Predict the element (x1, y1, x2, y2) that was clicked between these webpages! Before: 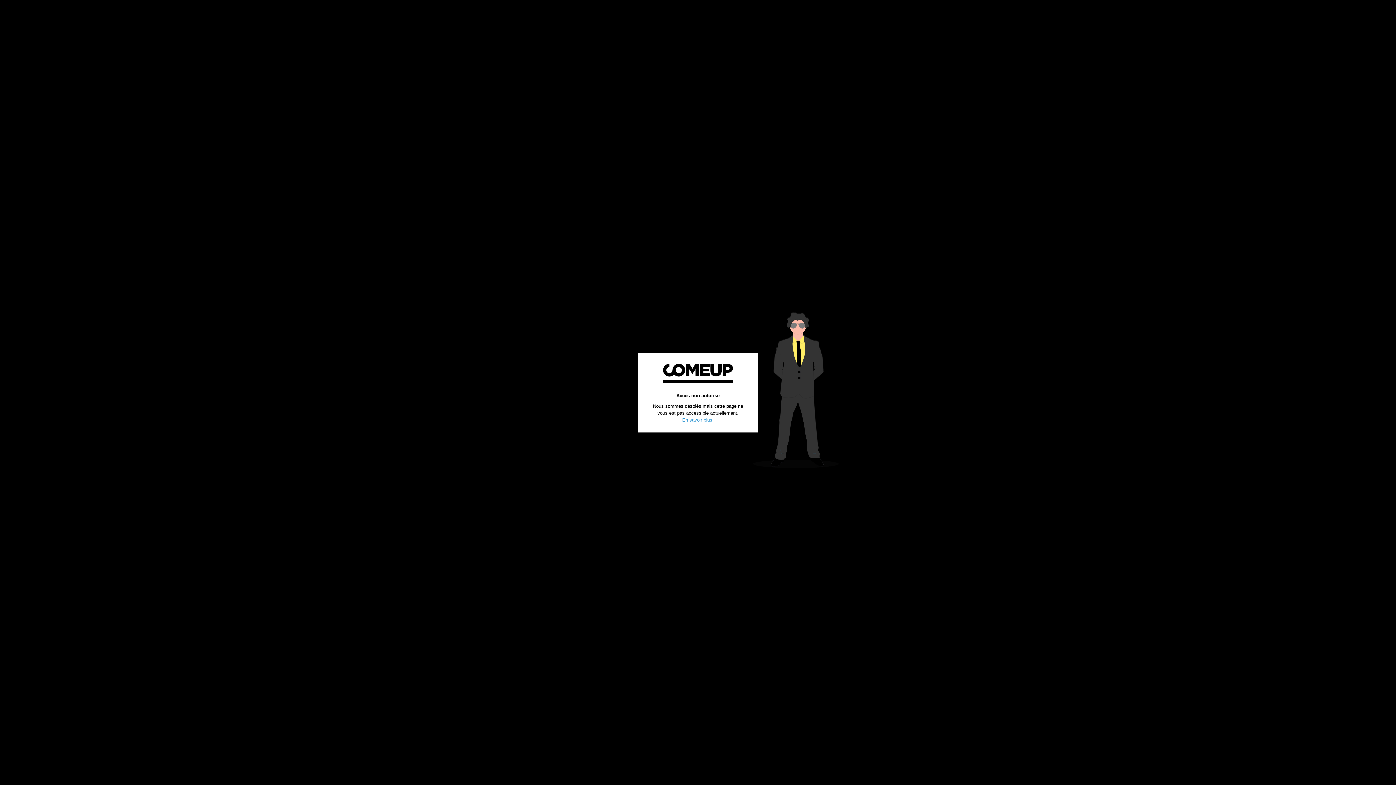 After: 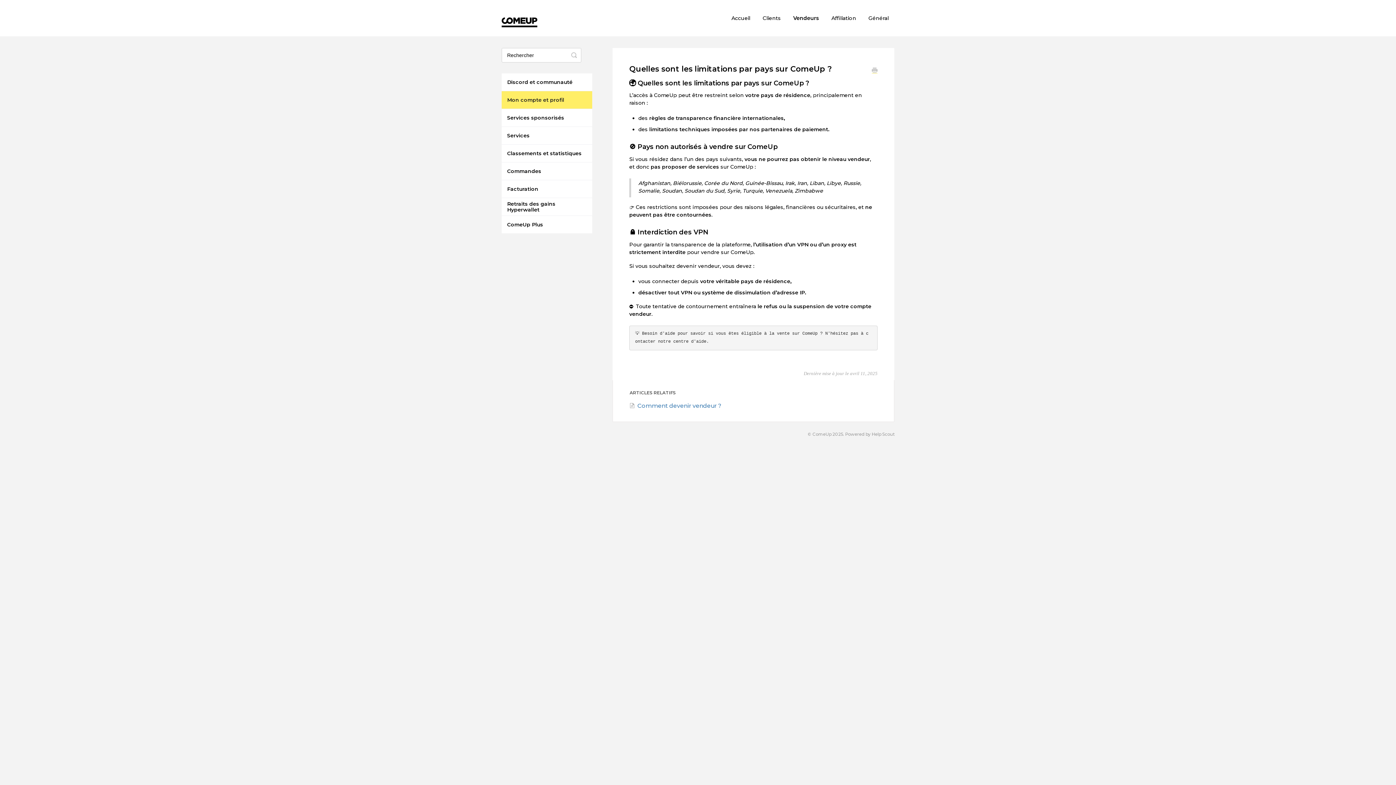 Action: label: En savoir plus bbox: (682, 417, 712, 422)